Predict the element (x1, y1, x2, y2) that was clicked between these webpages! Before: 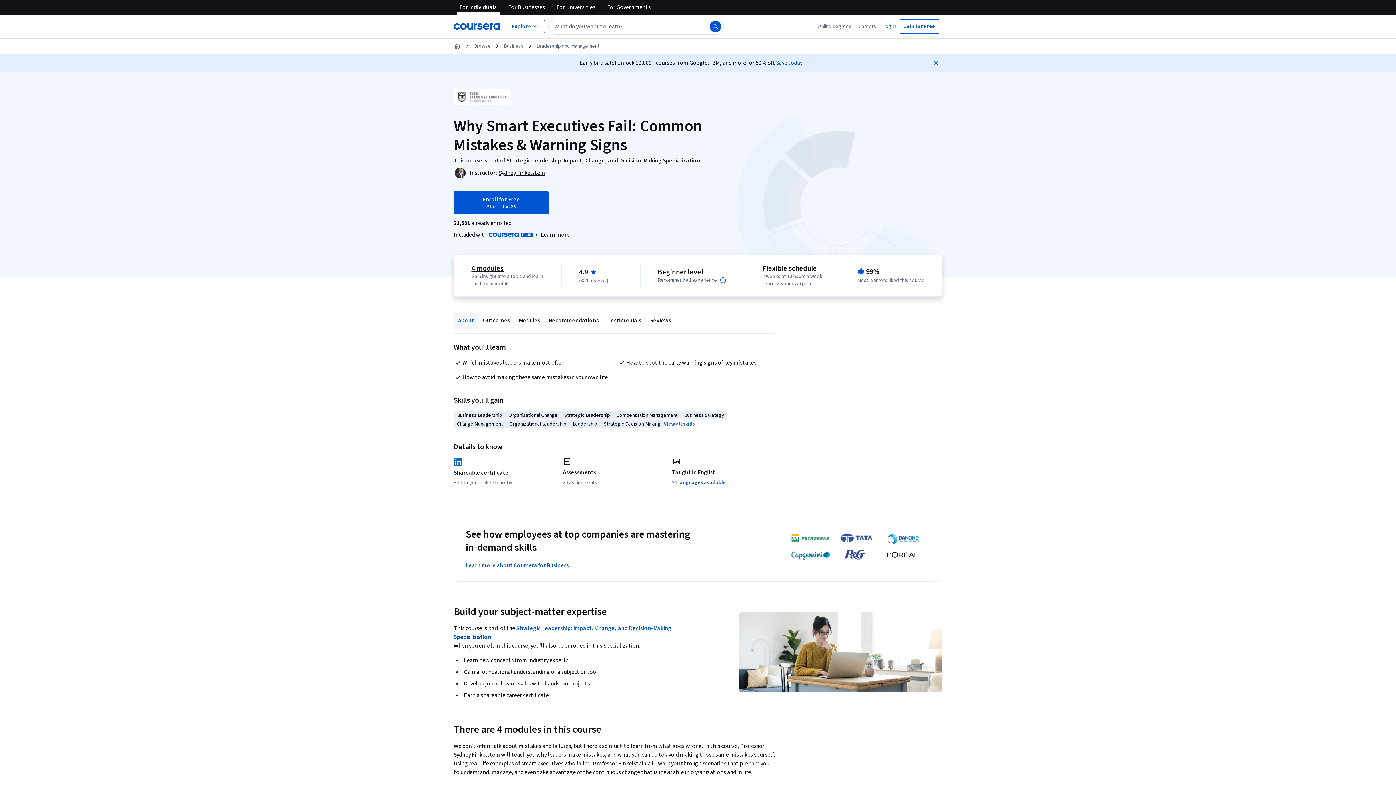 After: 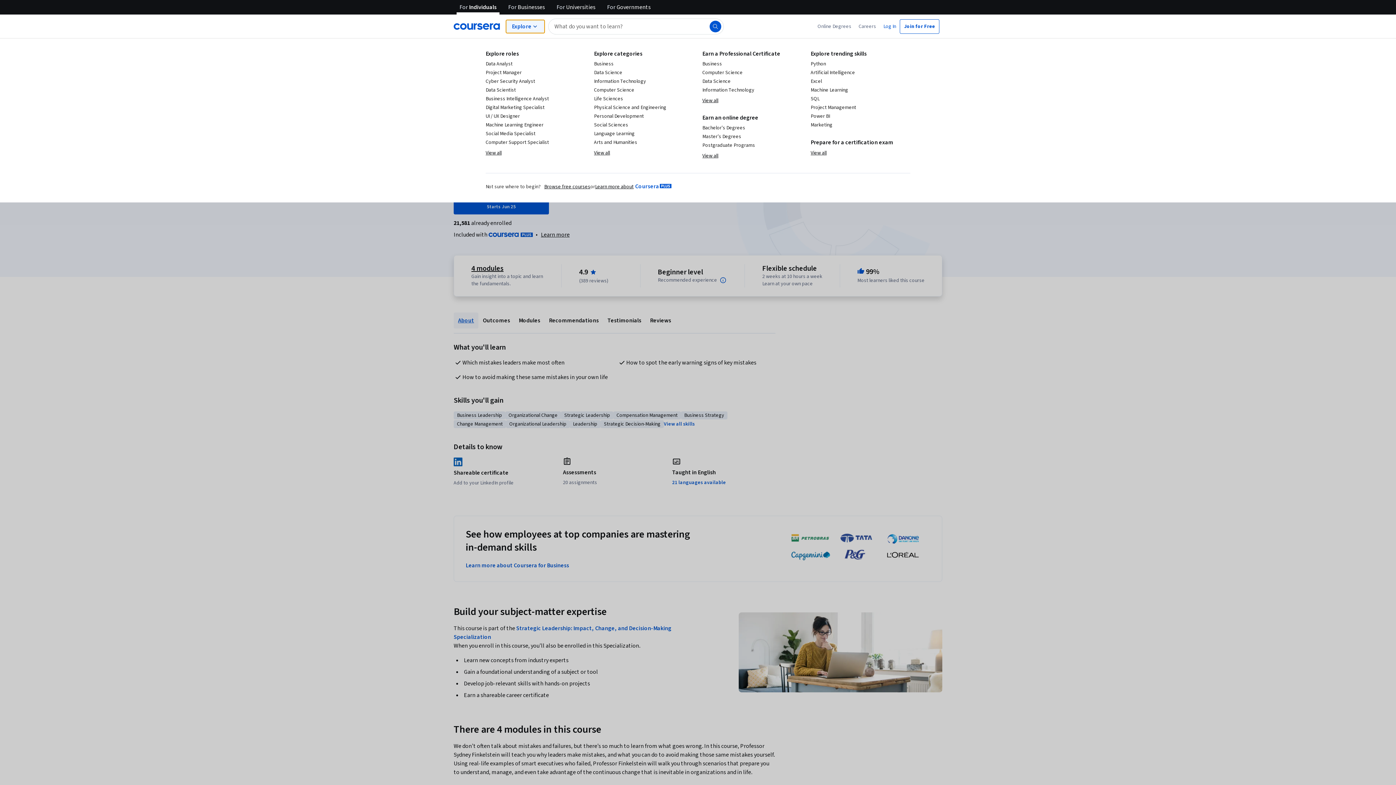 Action: label: Explore our catalog bbox: (505, 19, 545, 33)